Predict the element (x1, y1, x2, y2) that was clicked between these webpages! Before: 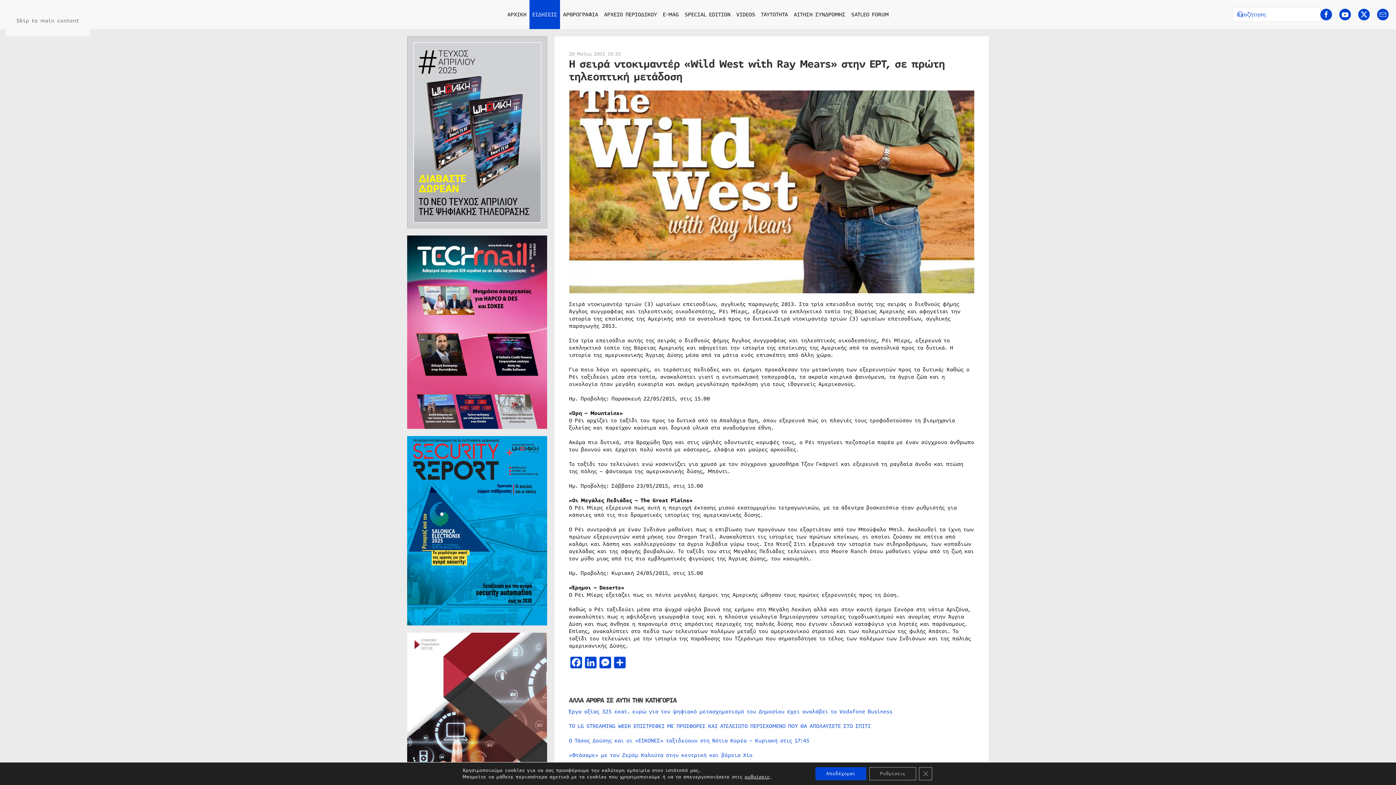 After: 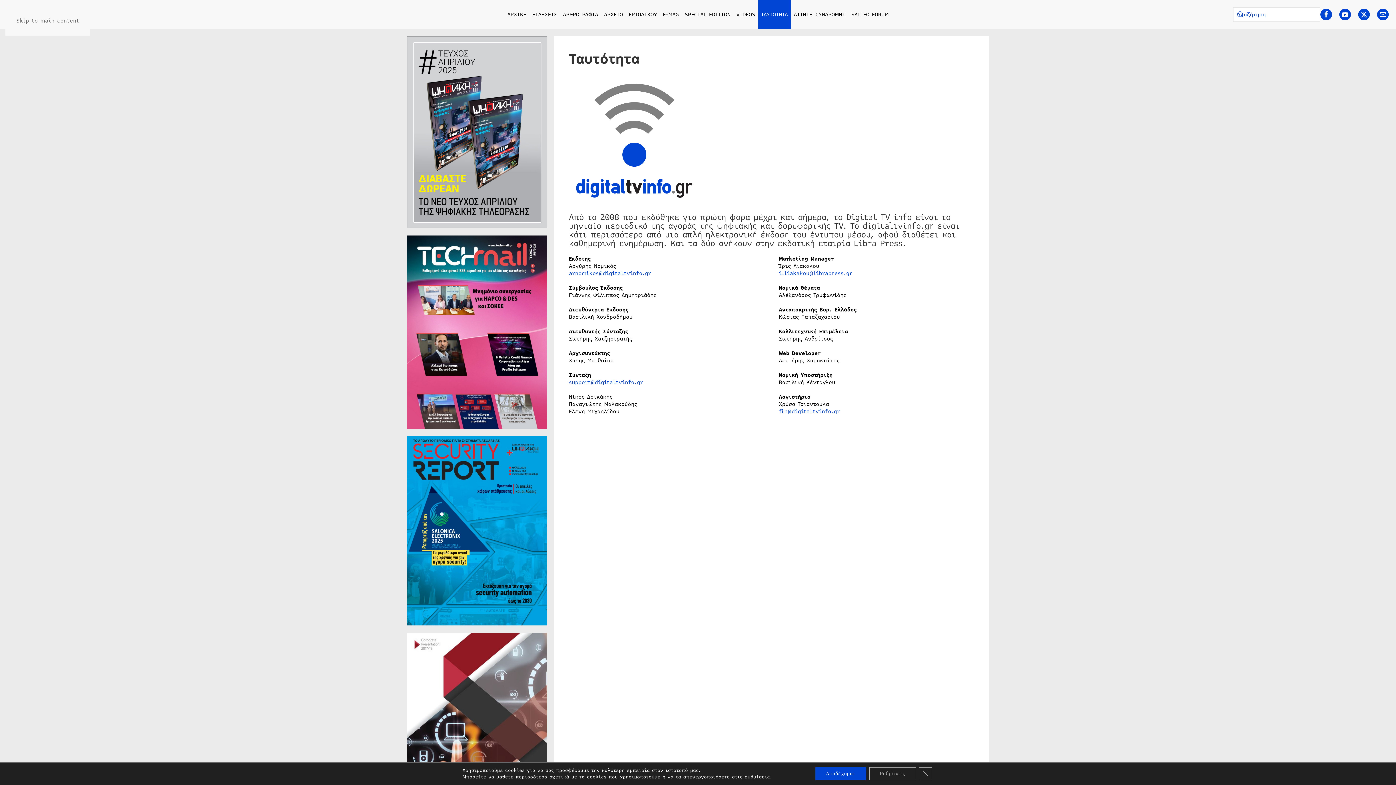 Action: label: ΤΑΥΤΟΤΗΤΑ bbox: (758, 0, 791, 29)